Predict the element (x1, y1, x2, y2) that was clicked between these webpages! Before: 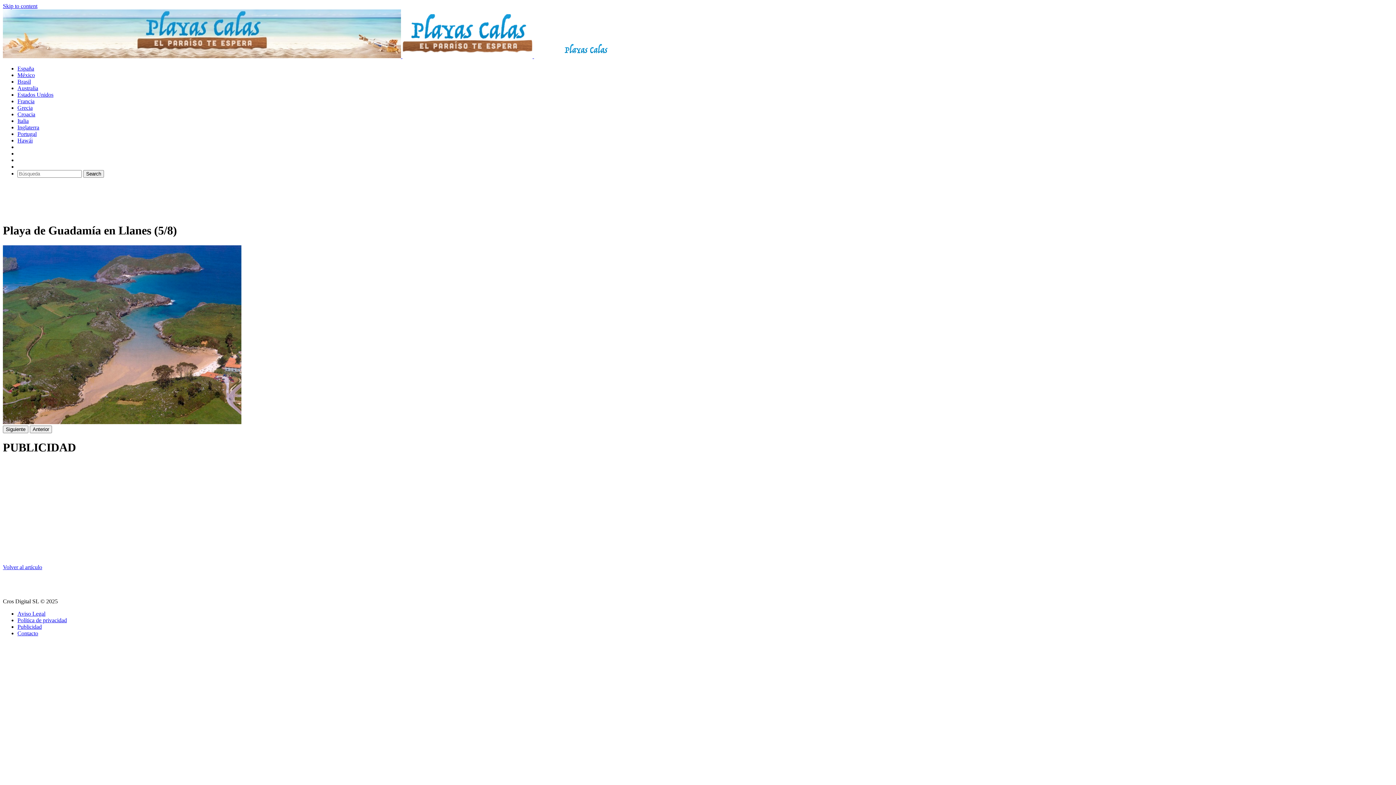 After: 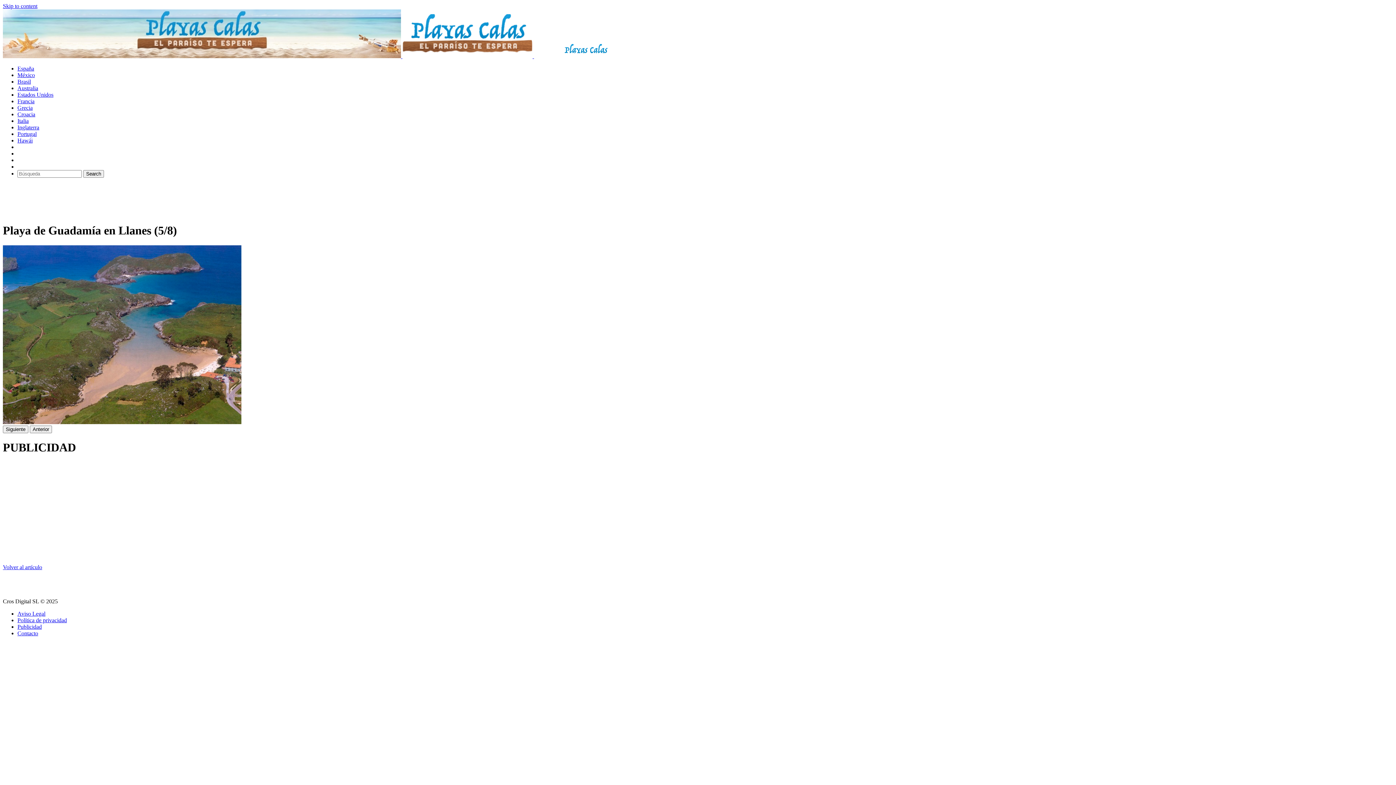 Action: bbox: (2, 2, 37, 9) label: Skip to content